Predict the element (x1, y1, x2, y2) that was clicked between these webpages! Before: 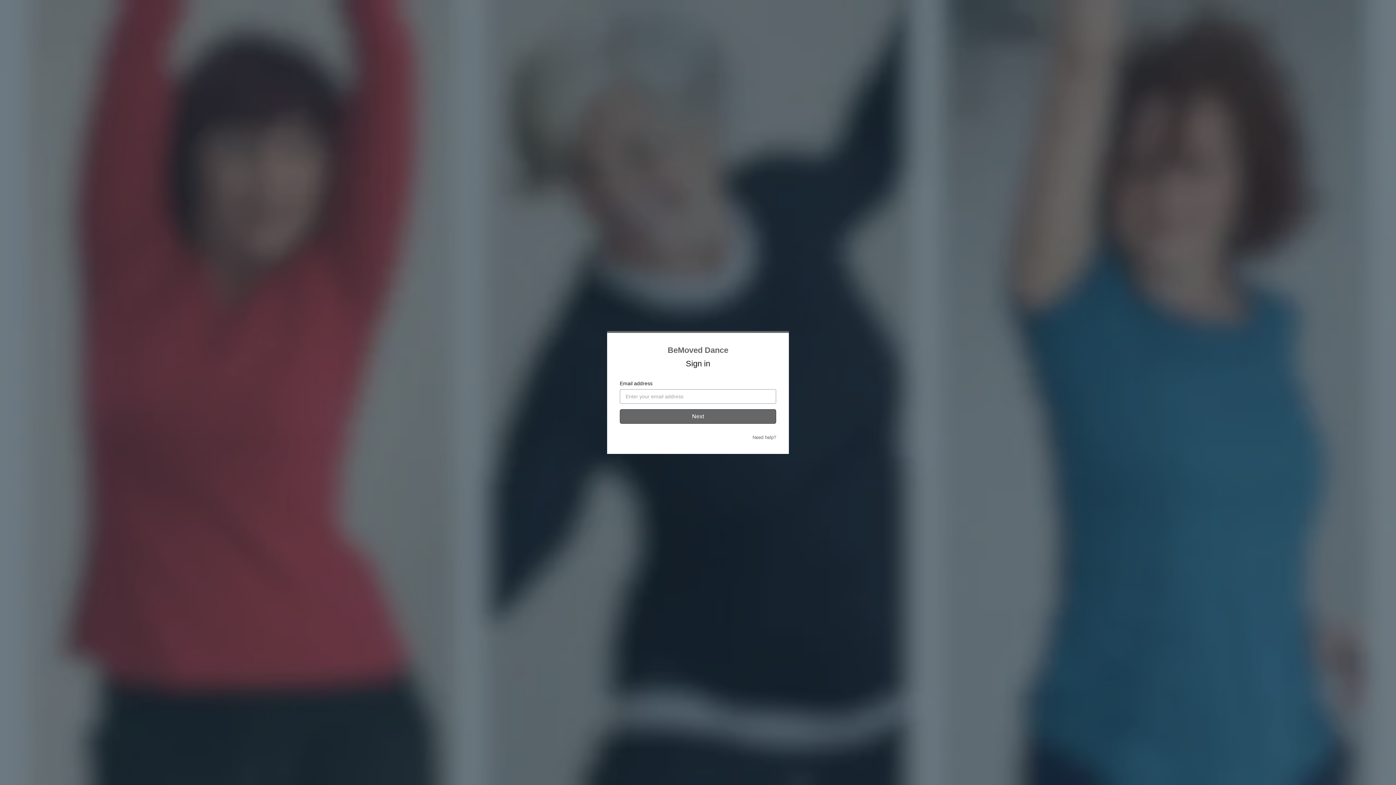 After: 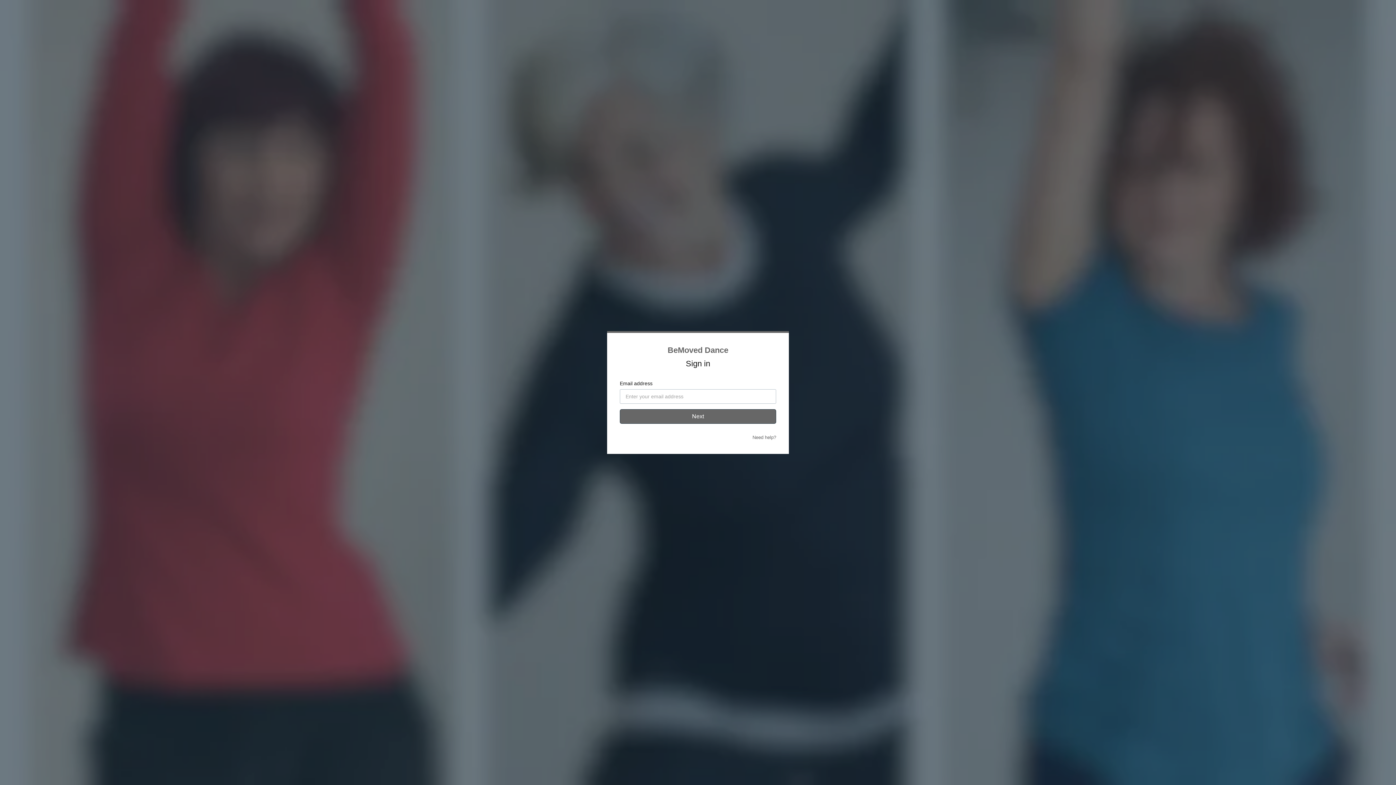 Action: label: Need help? bbox: (752, 434, 776, 440)